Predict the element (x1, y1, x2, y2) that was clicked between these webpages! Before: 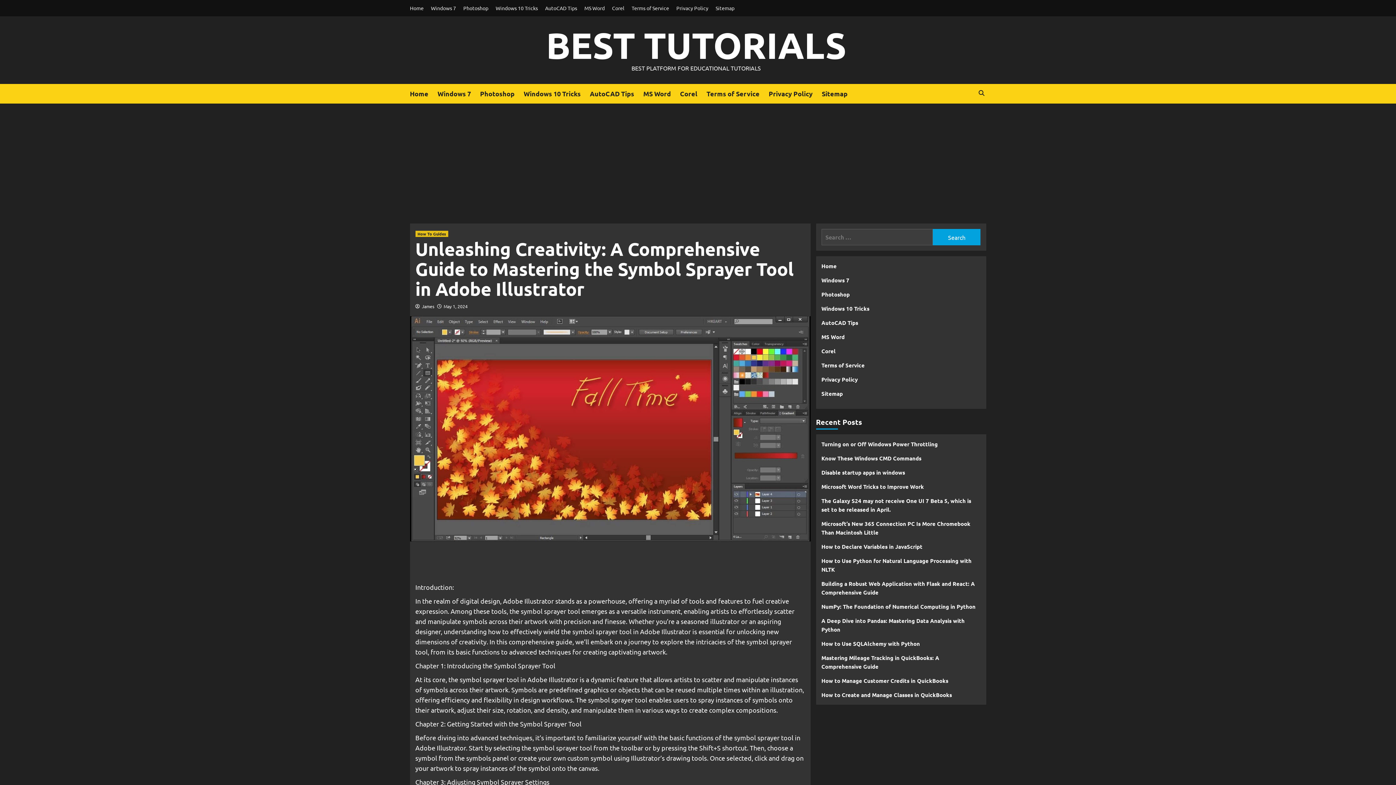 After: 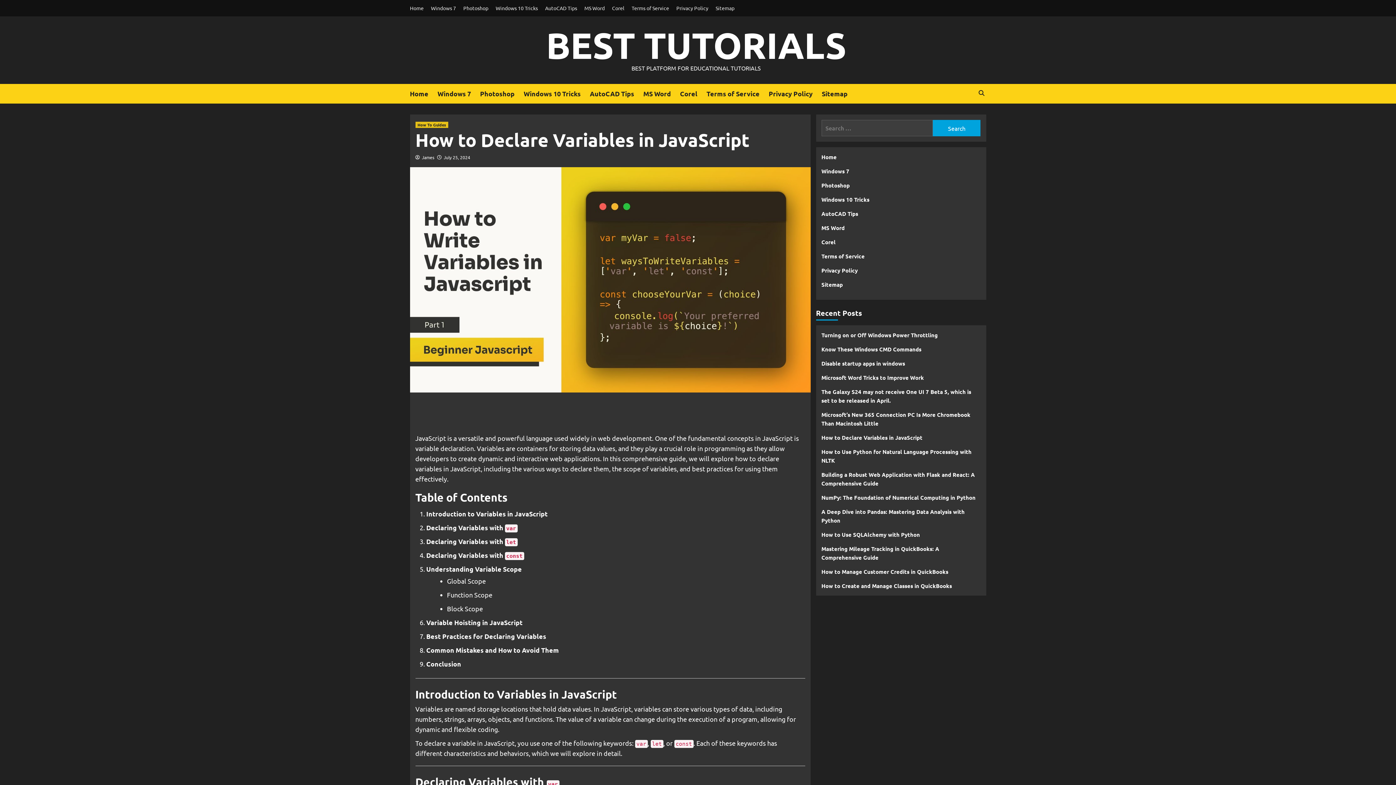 Action: bbox: (821, 542, 980, 556) label: How to Declare Variables in JavaScript